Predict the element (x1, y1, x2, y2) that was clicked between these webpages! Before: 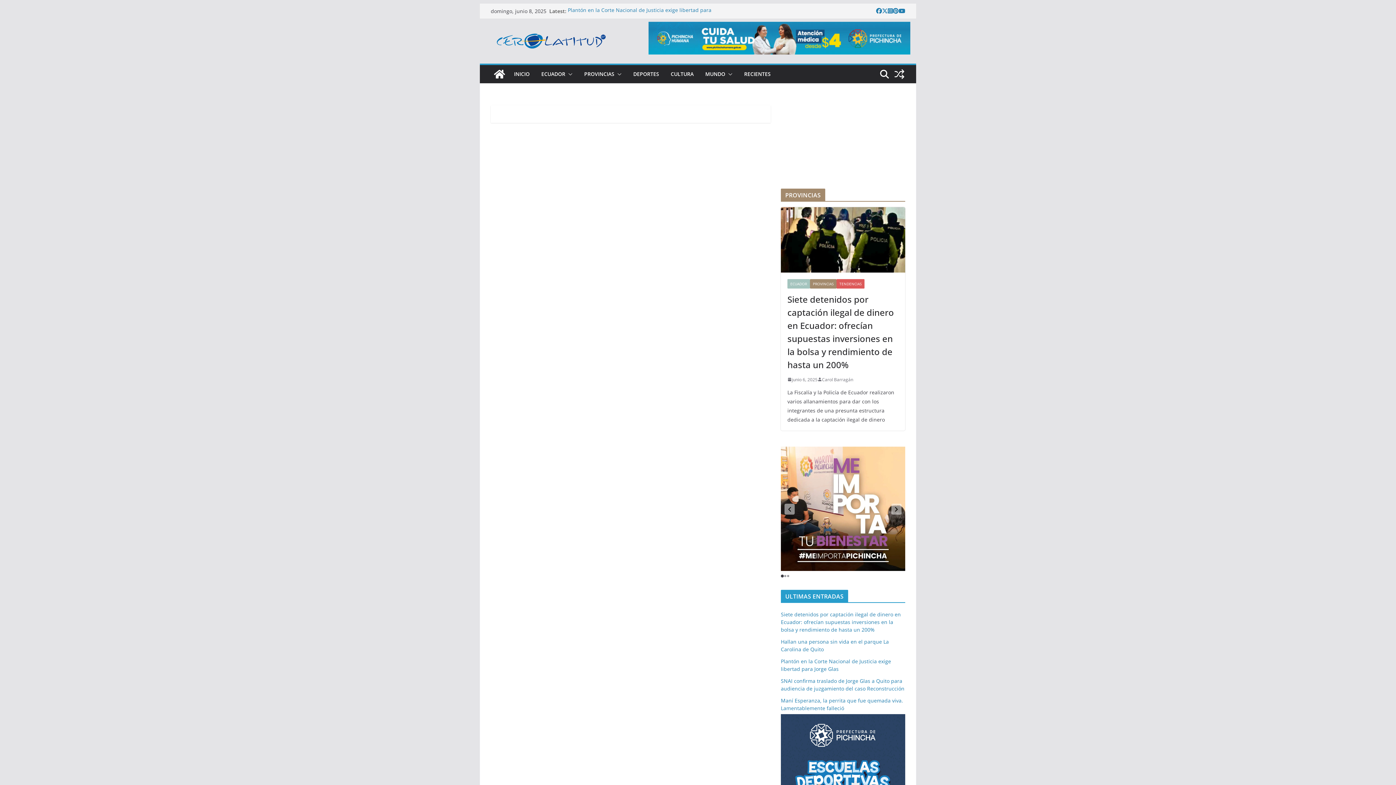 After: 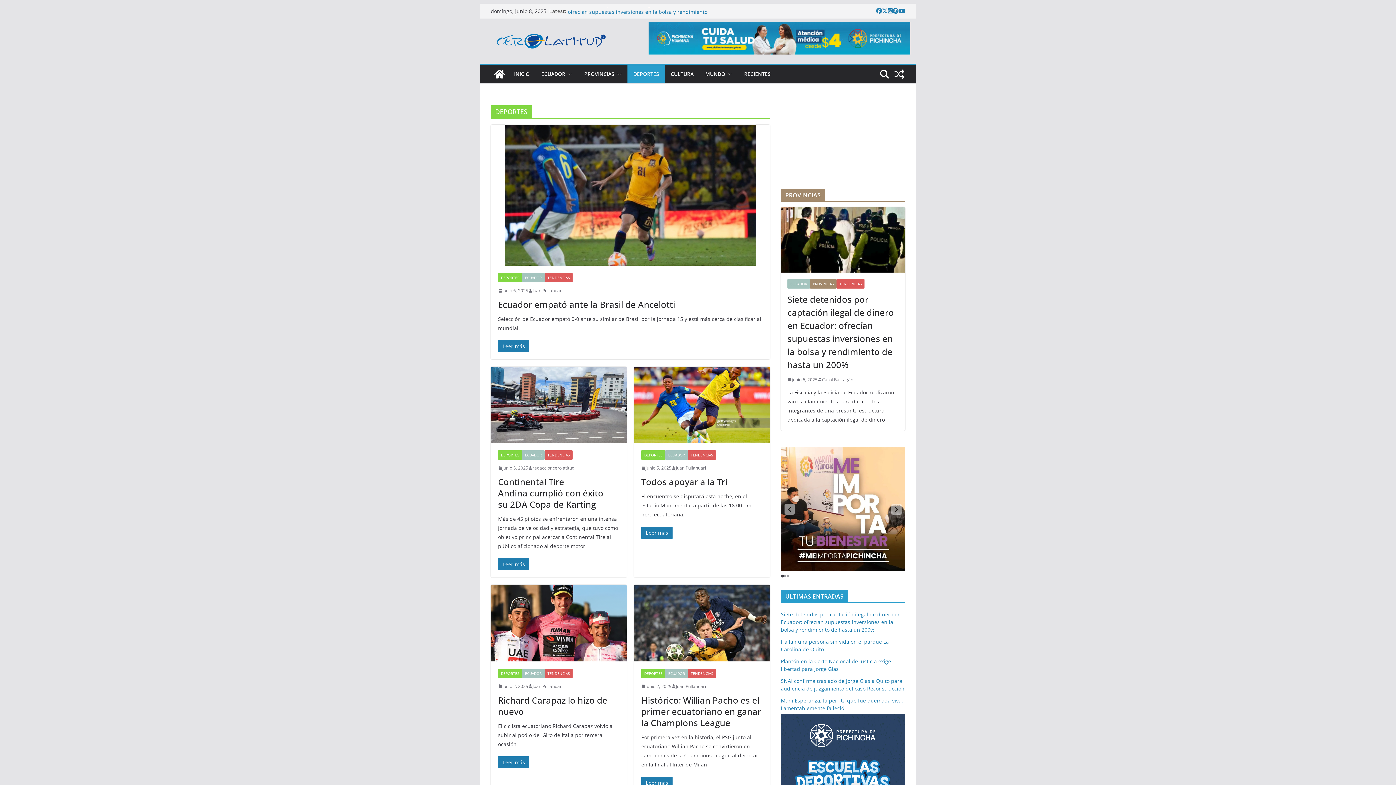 Action: bbox: (633, 69, 659, 79) label: DEPORTES